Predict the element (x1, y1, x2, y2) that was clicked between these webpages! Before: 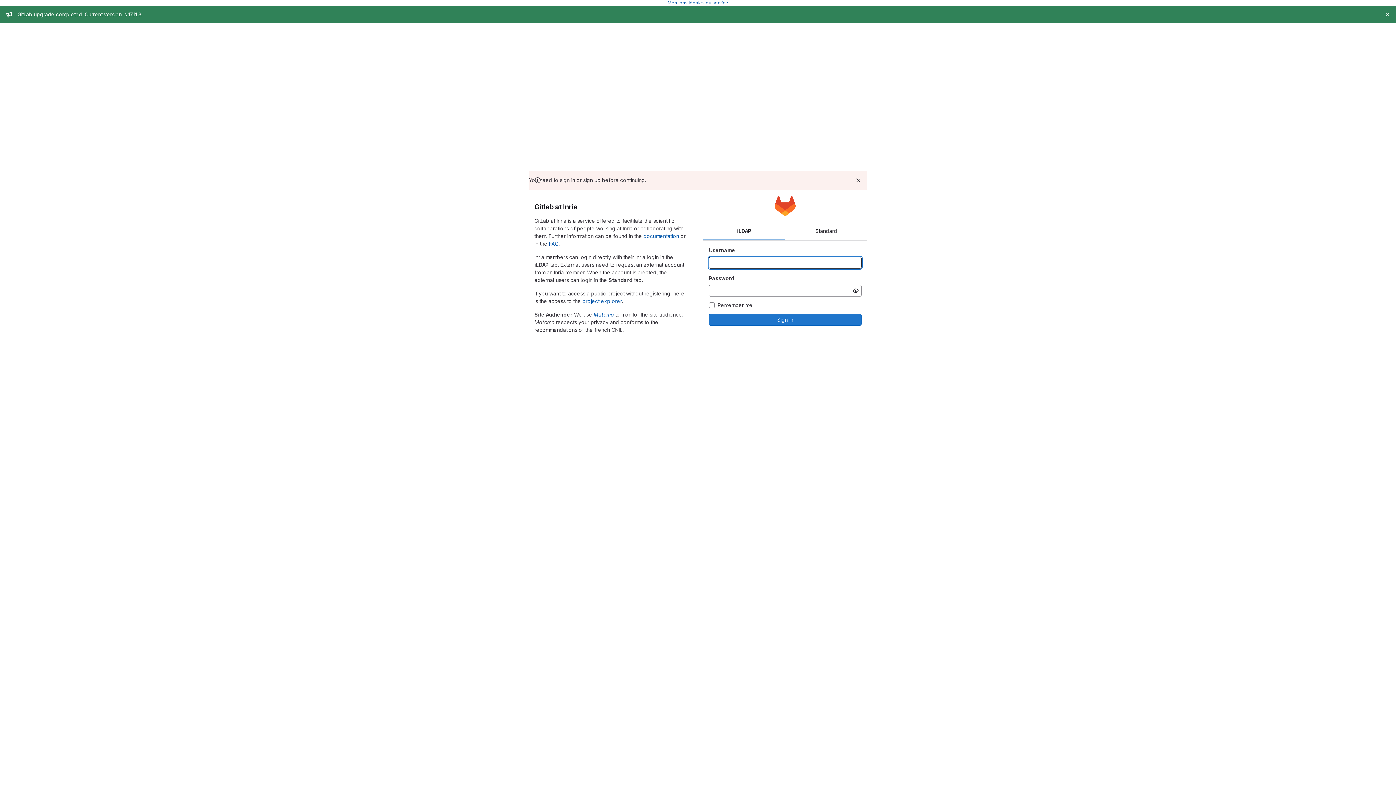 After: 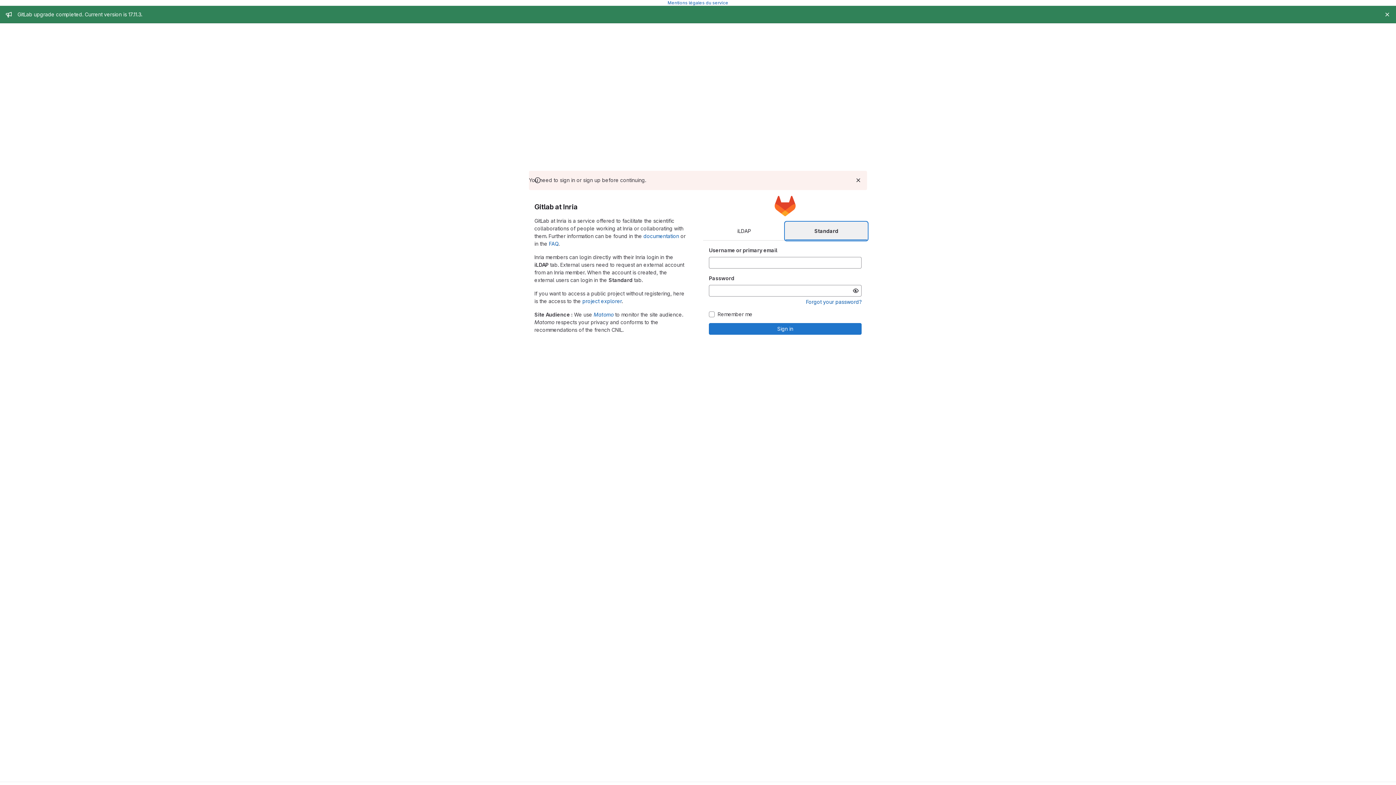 Action: label: Standard bbox: (785, 222, 867, 240)